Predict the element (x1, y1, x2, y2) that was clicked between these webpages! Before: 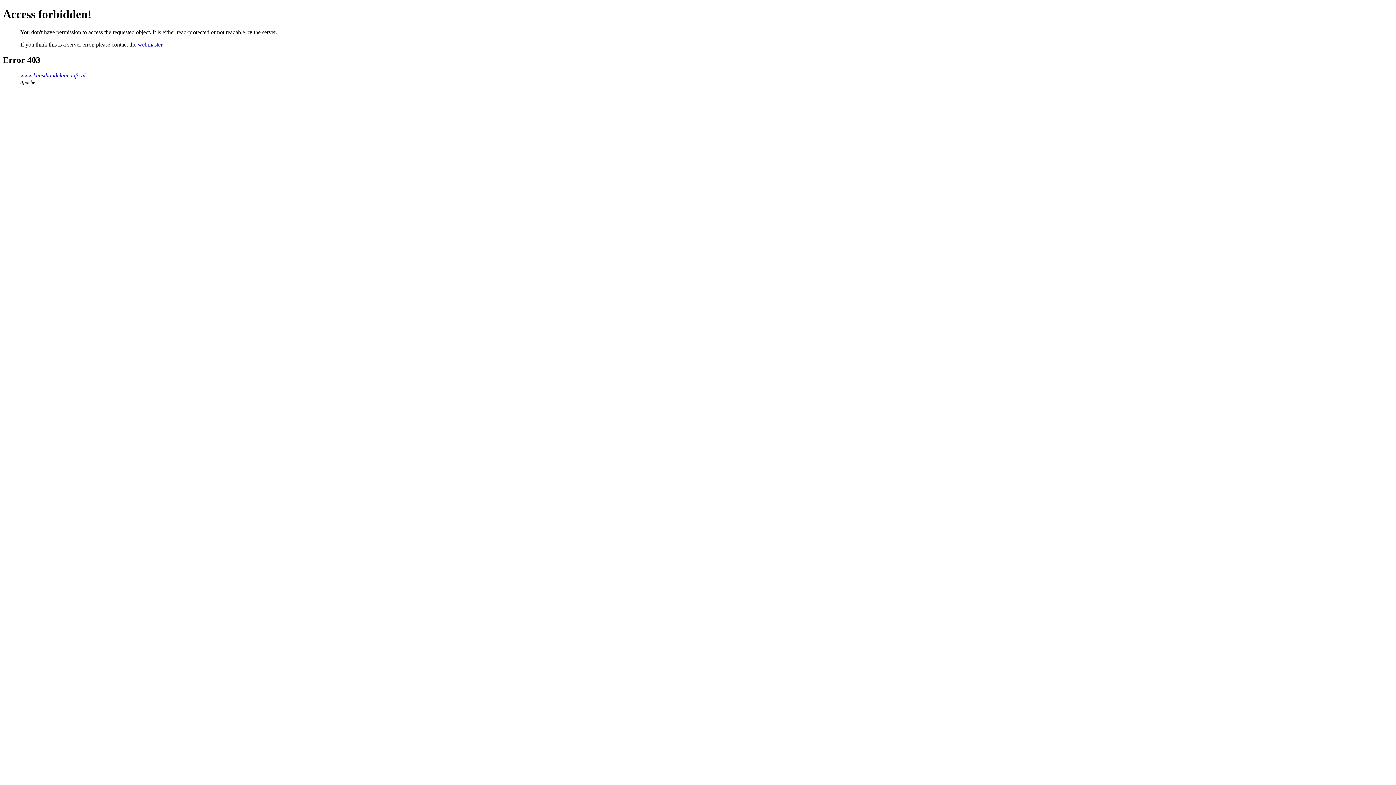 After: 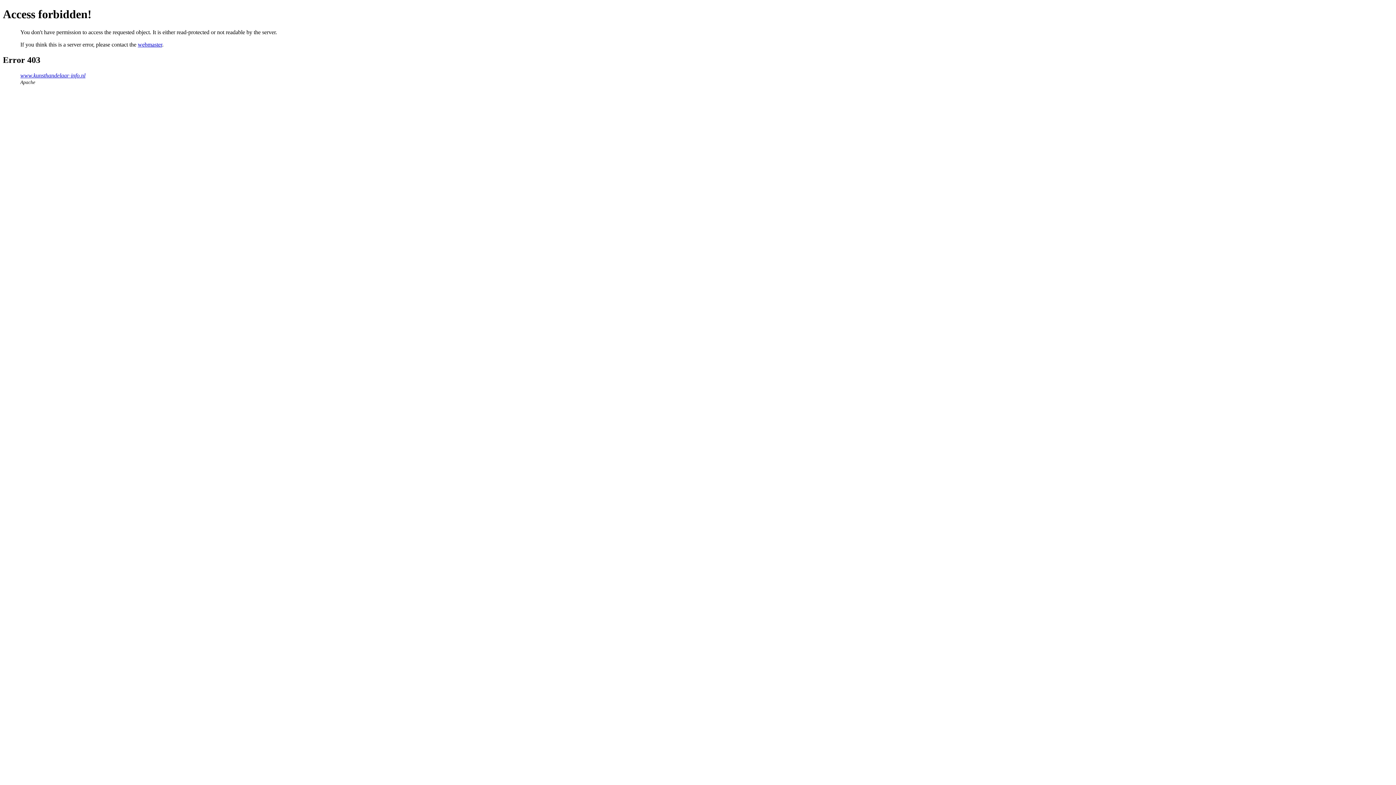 Action: label: webmaster bbox: (137, 41, 162, 47)